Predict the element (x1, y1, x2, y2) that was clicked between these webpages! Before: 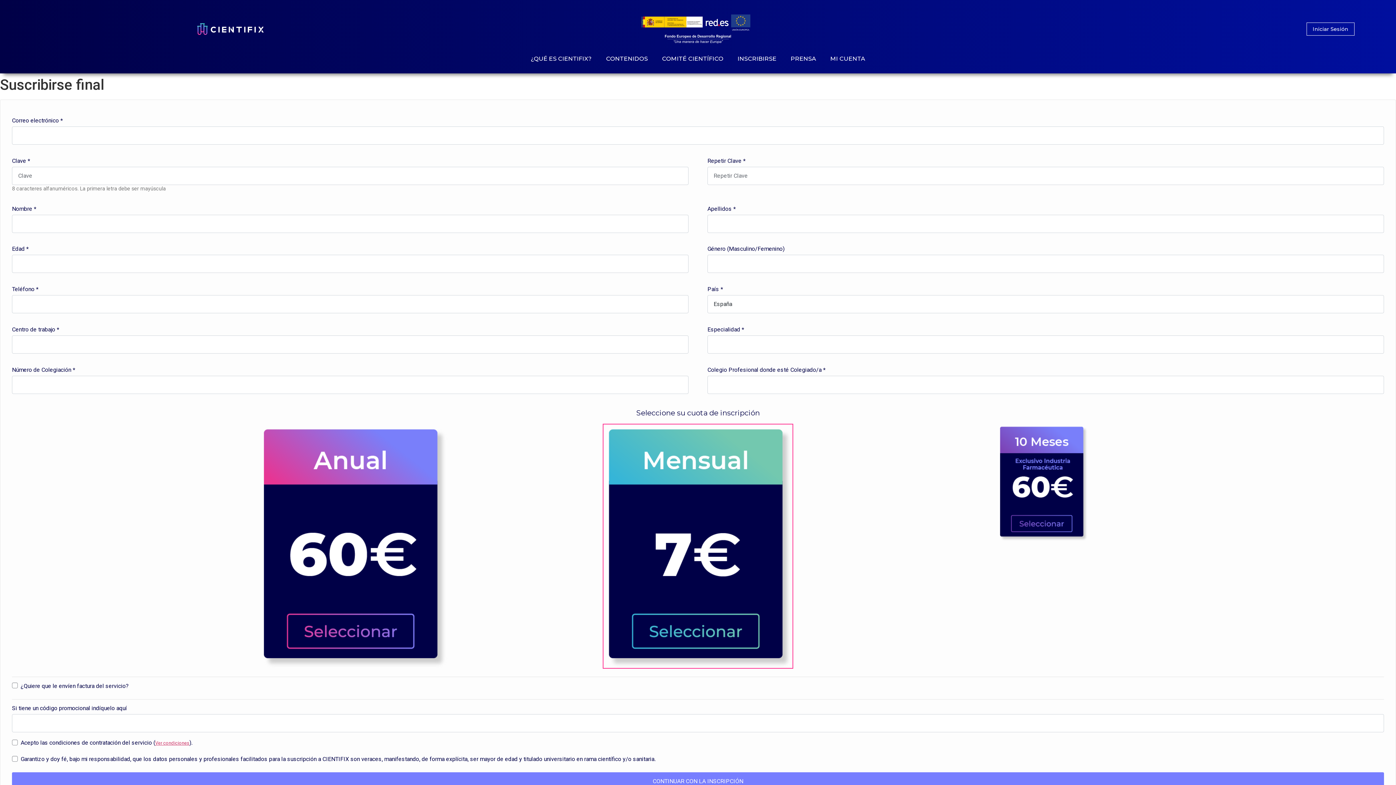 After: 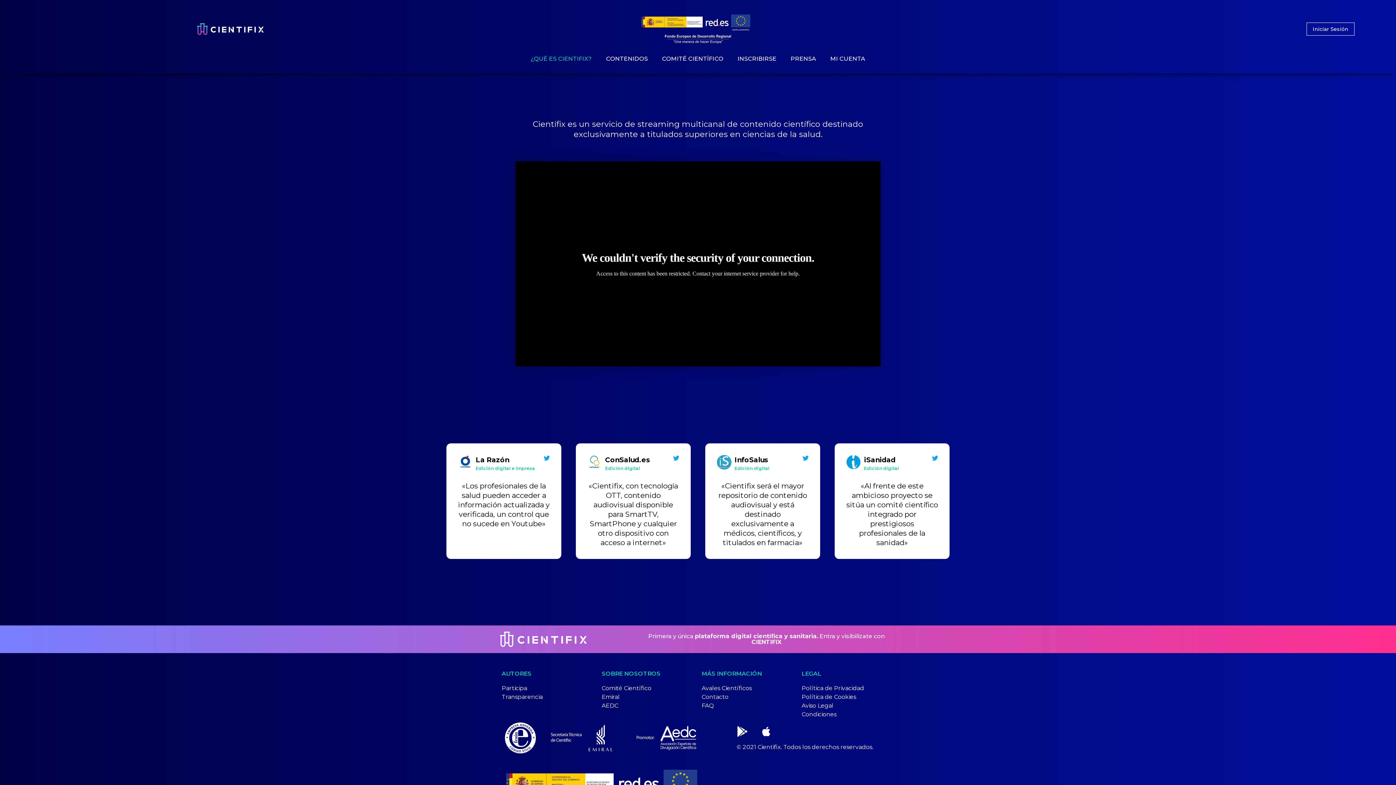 Action: label: ¿QUÉ ES CIENTIFIX? bbox: (530, 50, 592, 67)